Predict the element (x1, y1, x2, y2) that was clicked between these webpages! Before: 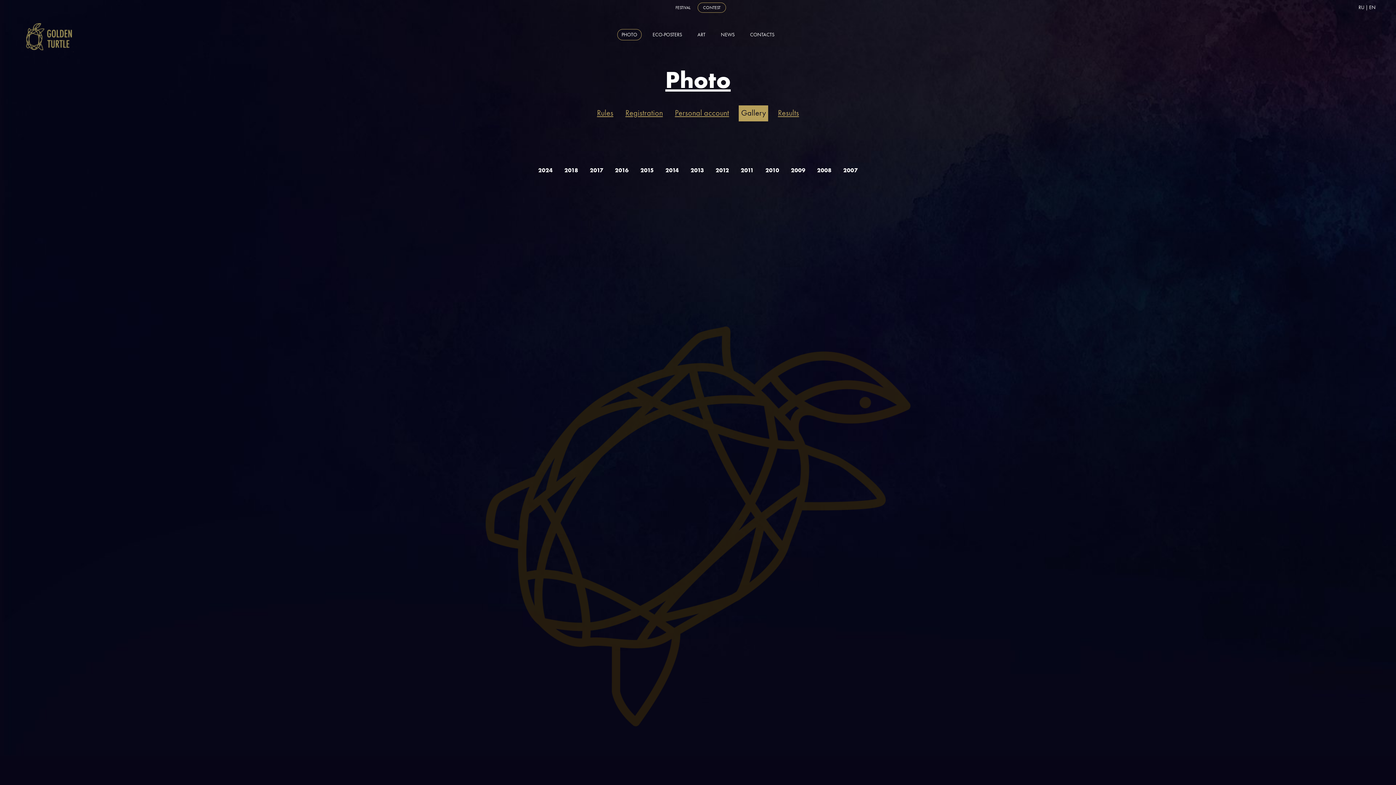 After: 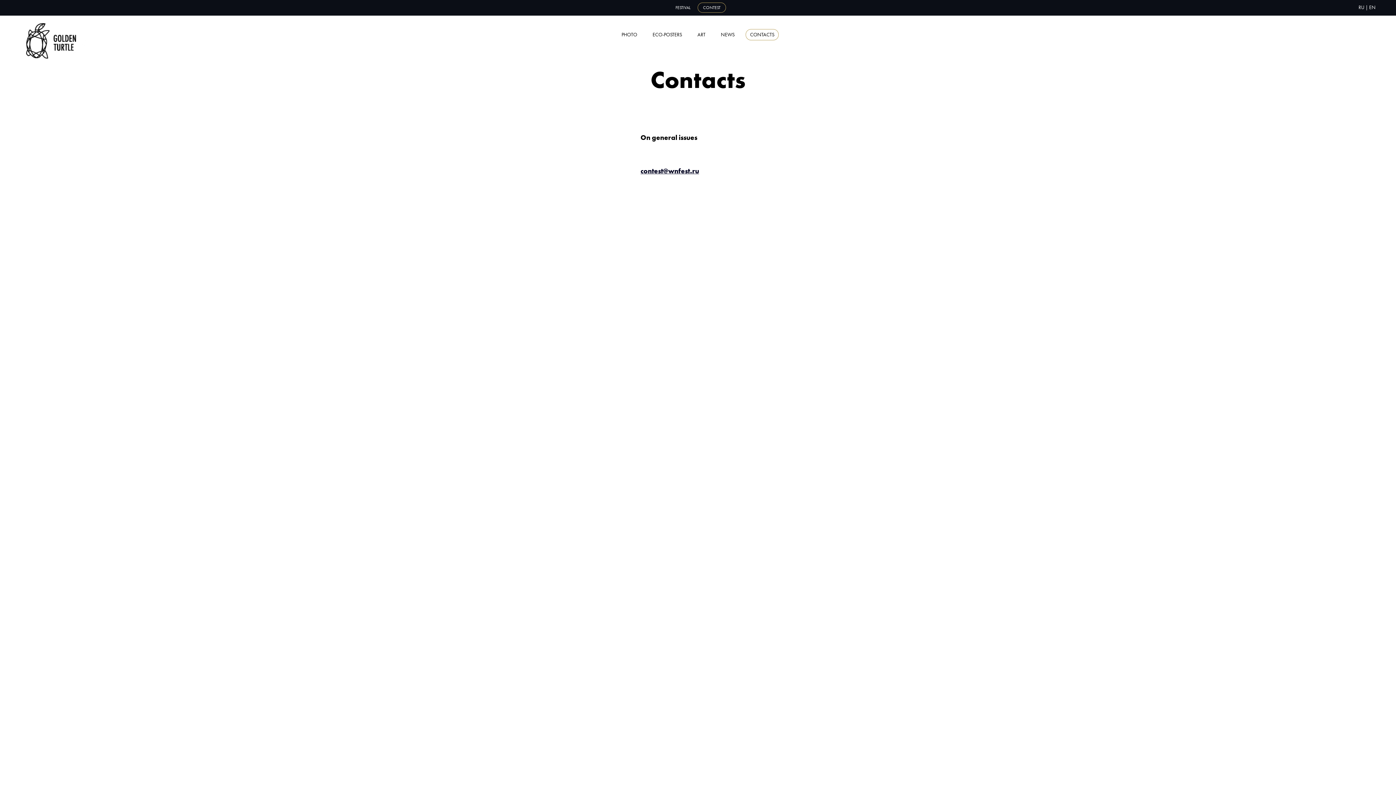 Action: bbox: (745, 29, 779, 40) label: CONTACTS